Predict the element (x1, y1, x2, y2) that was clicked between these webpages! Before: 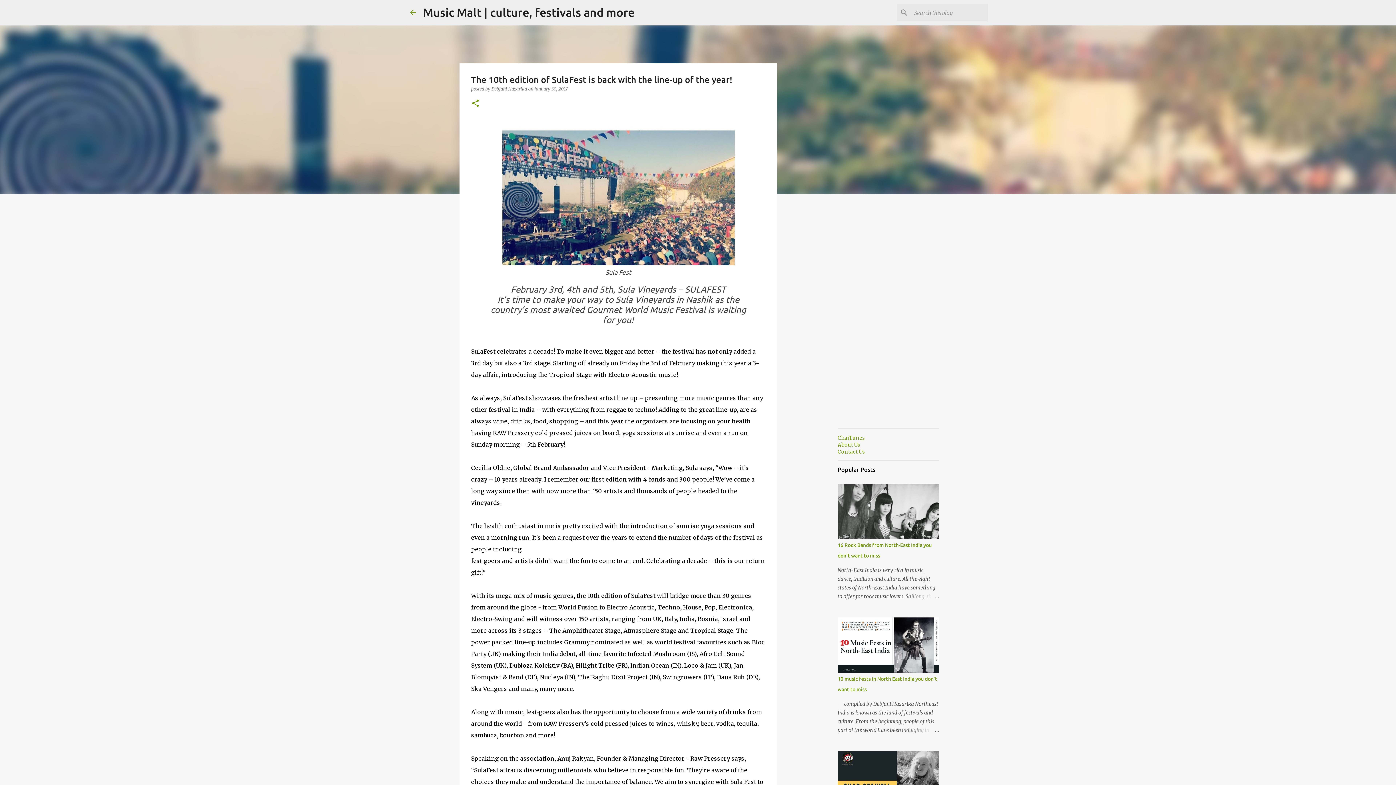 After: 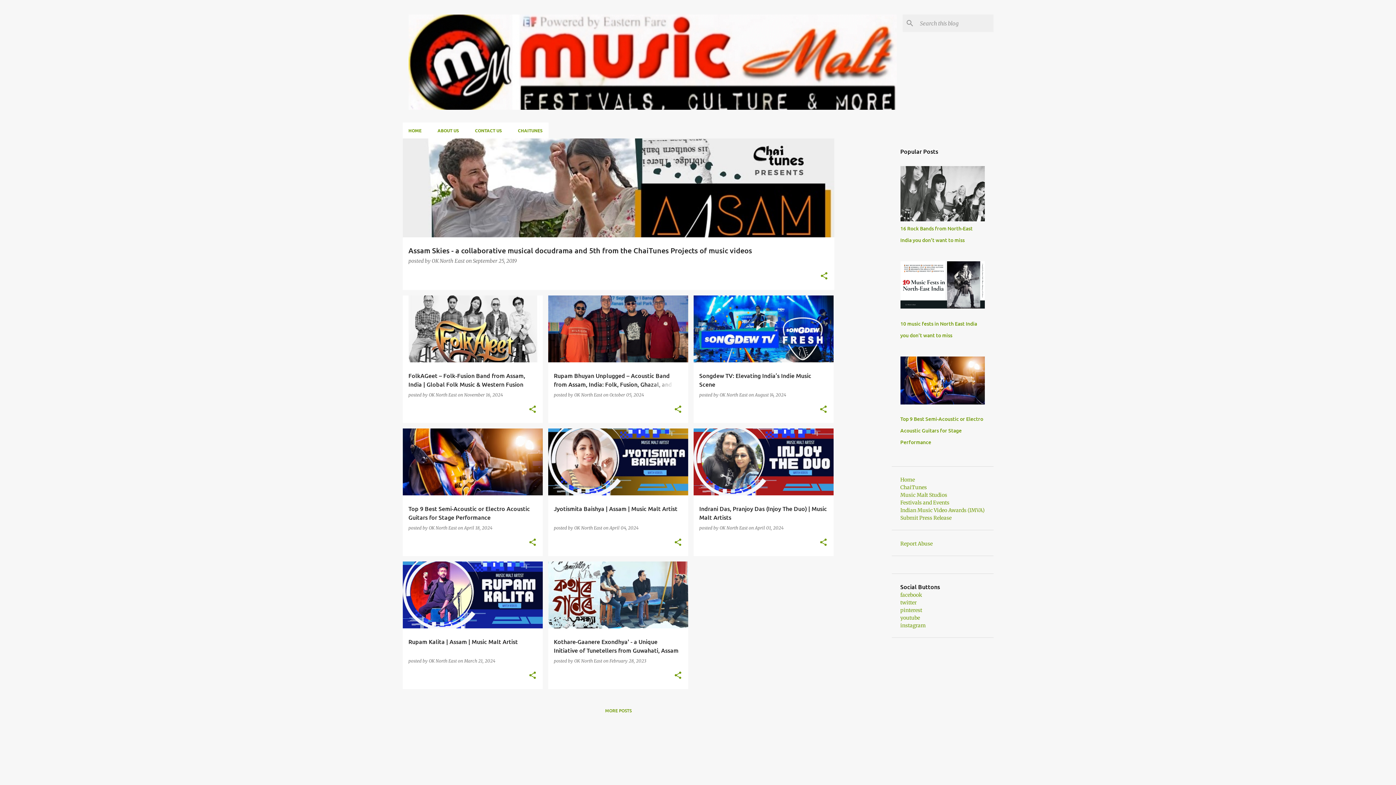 Action: bbox: (408, 8, 417, 16)